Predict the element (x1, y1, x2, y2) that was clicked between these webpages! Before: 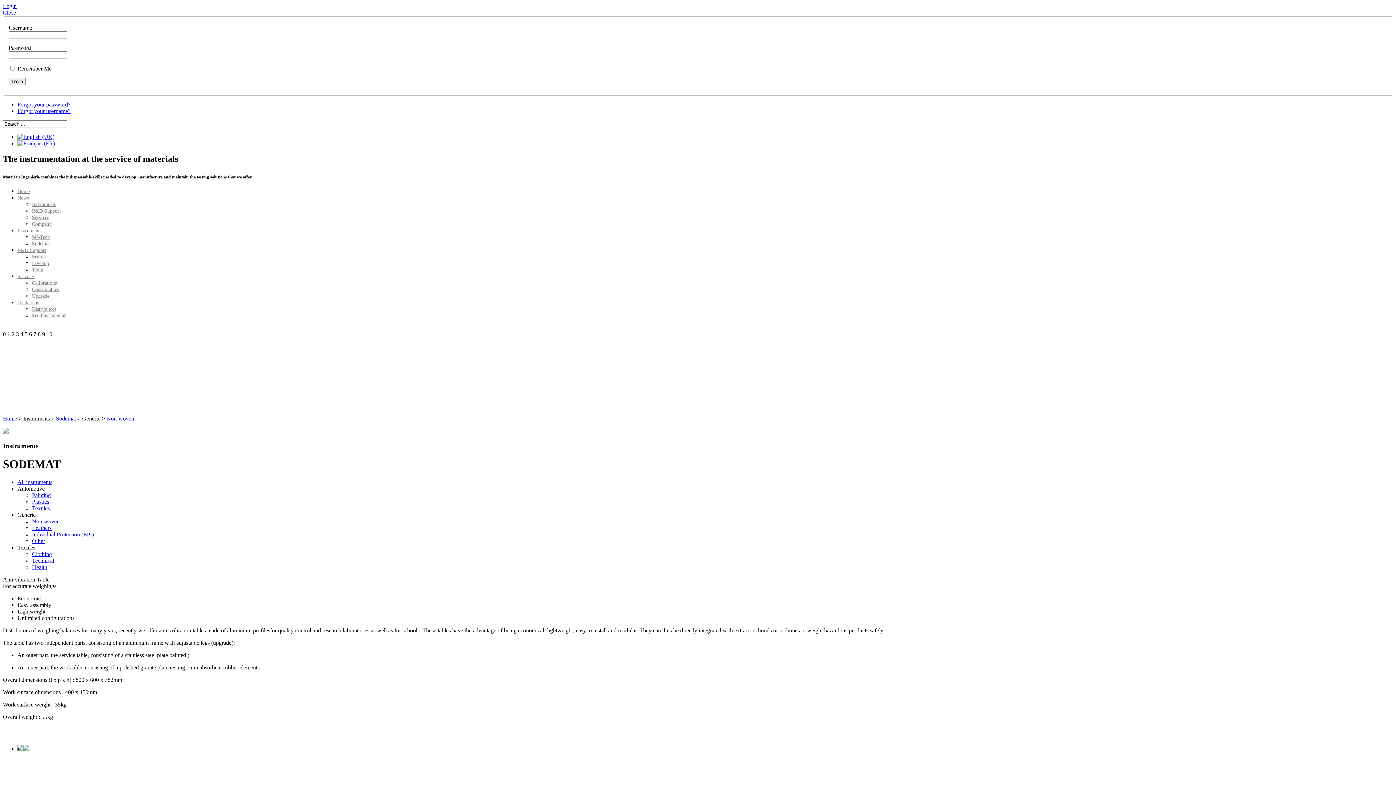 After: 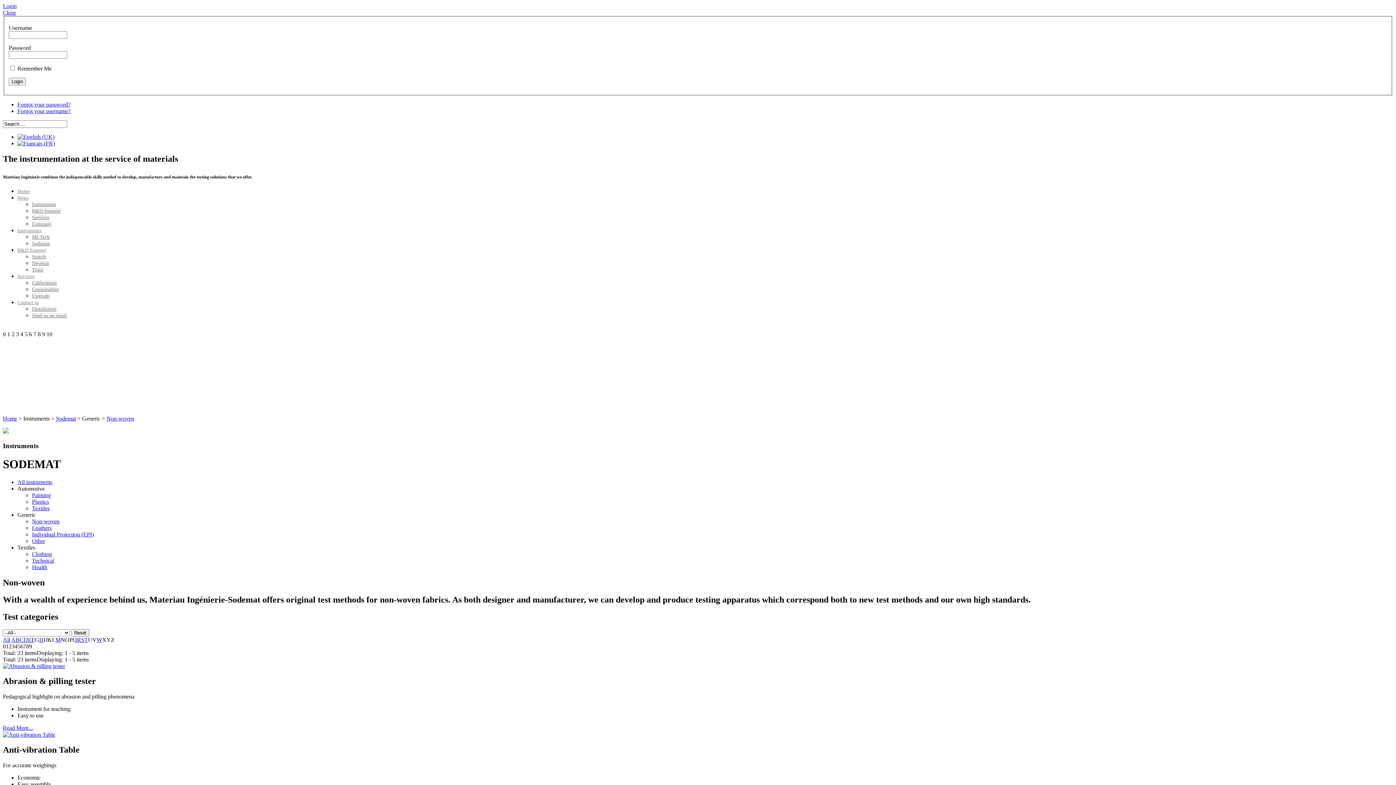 Action: bbox: (17, 133, 54, 139)